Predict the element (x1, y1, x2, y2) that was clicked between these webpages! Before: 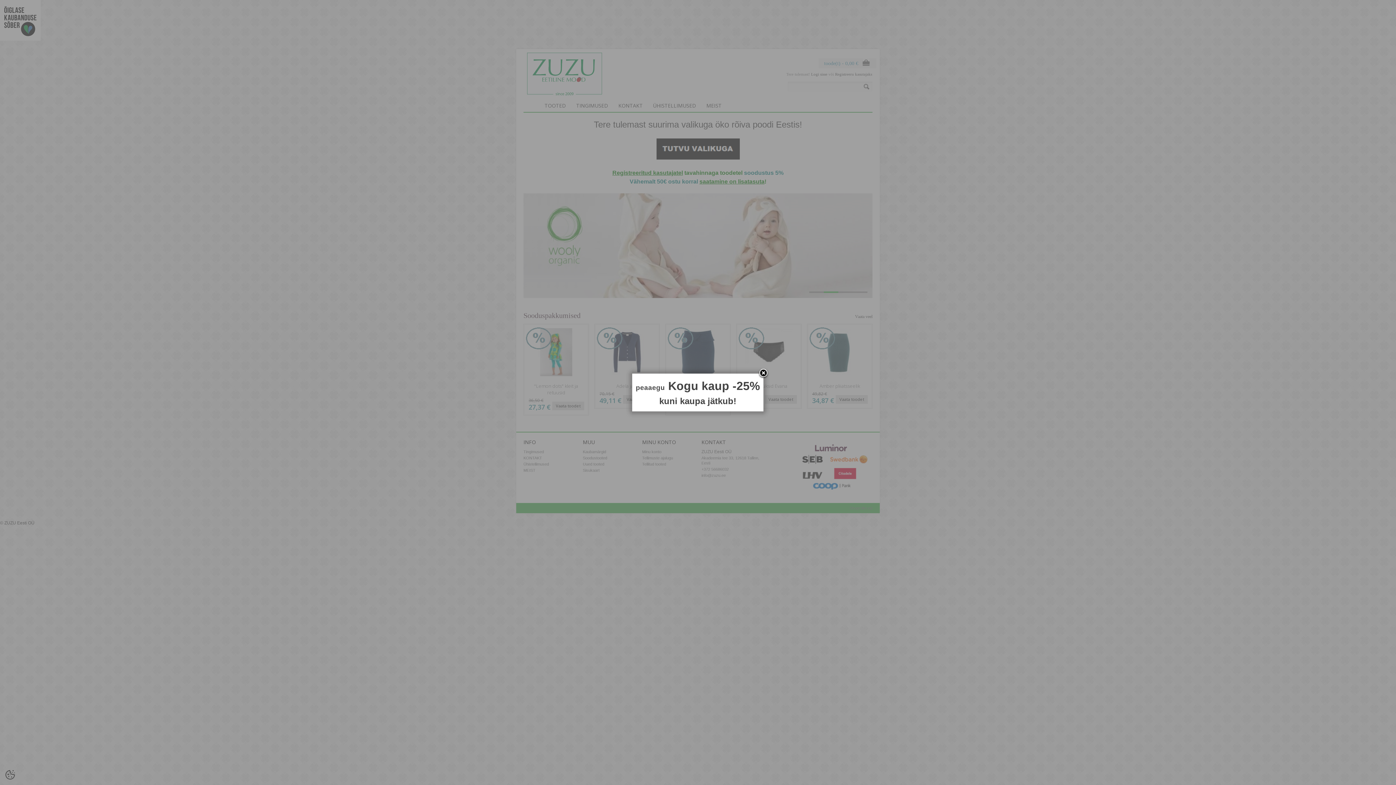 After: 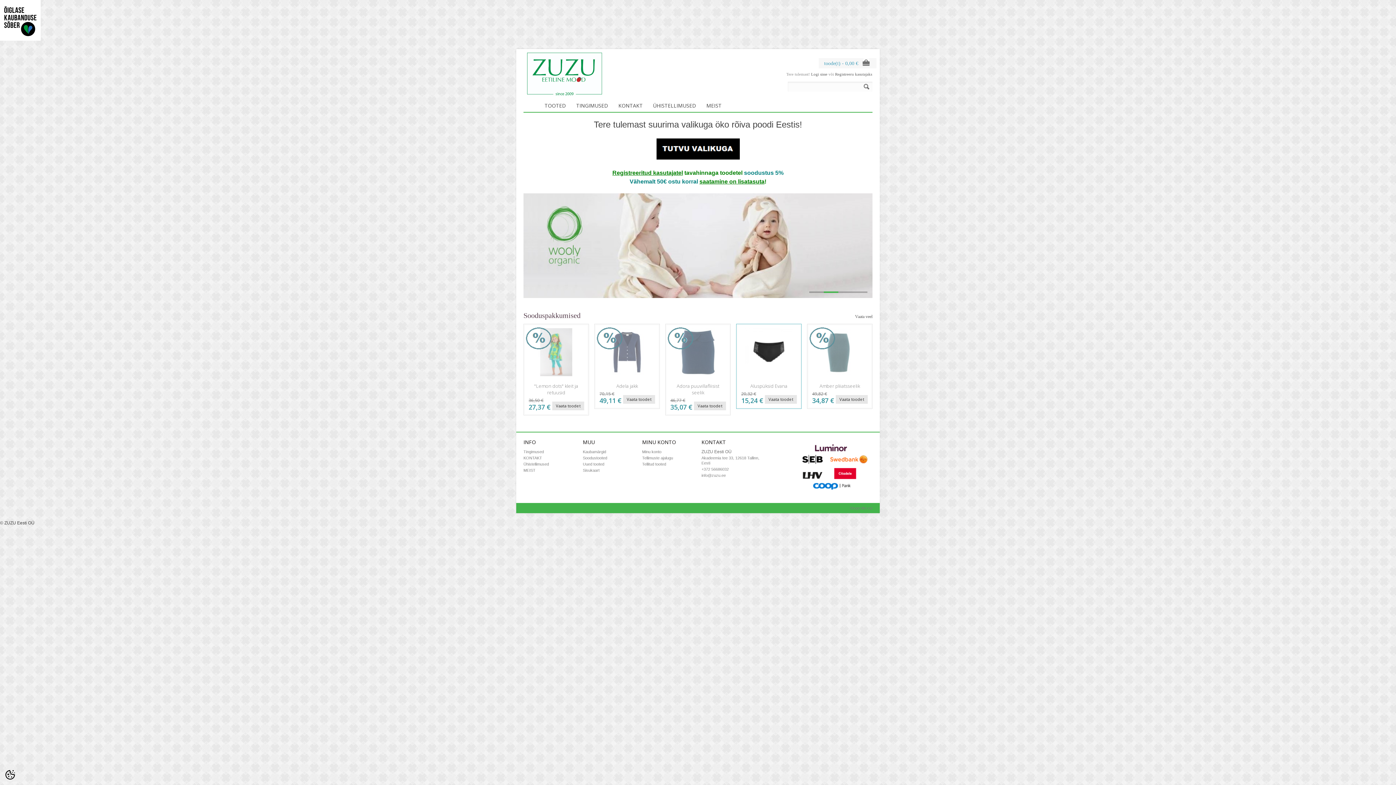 Action: bbox: (758, 368, 769, 379)